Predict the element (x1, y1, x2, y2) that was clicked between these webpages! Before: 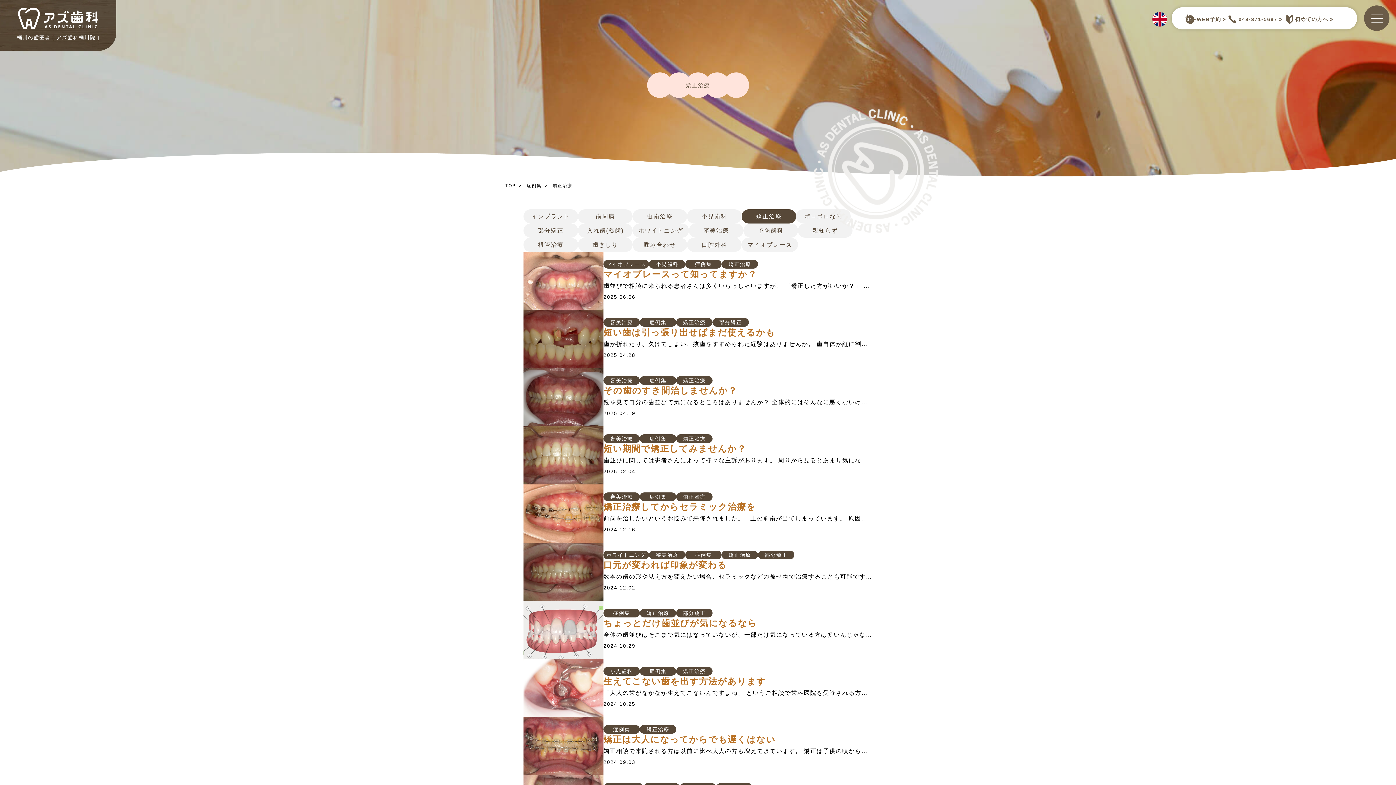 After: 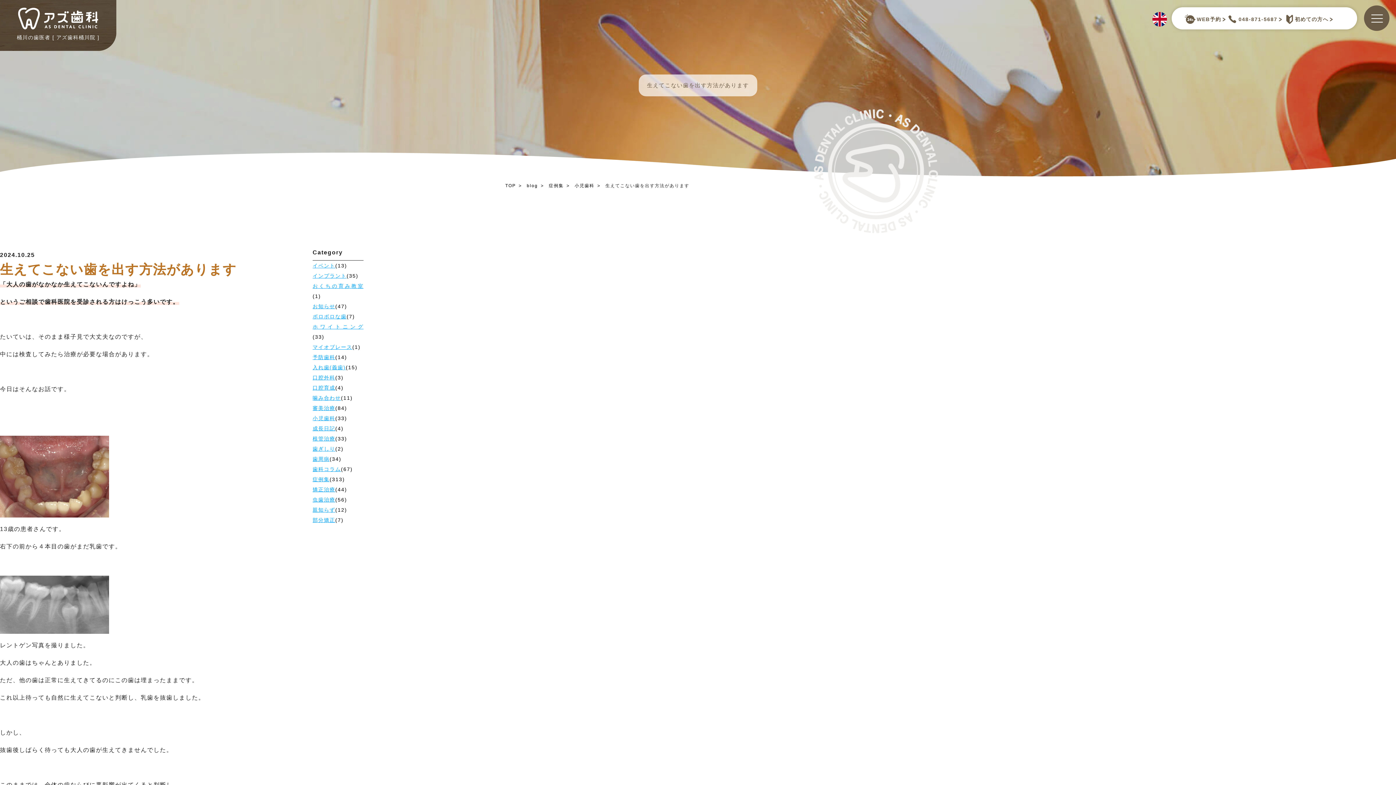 Action: bbox: (603, 676, 872, 709) label: 生えてこない歯を出す方法があります

「大人の歯がなかなか生えてこないんですよね」 というご相談で歯科医院を受診される方はけっこう多いです。   たいていは、そのまま様子見で大丈夫なのですが、 中には検査してみたら治療が必要な場合があります。   今日はそんなお話です。     13歳の患者さんです。 右下の前から４本目の歯がまだ乳歯です。   レントゲン写真を撮りました。 大人の歯はちゃんとありました。 ただ、他の歯は正常に生えてきてるのにこの歯は埋まったままです。 これ以上待っても自然に生えてこないと判断し、乳歯を抜歯しました。   しかし、 抜歯後しばらく待っても大人の歯が生えてきませんでした。   このままでは、全体の歯ならびに悪影響が出てくると判断し、 矯正治療で大人の歯を誘導することにしました。 治療過程 まずはワイヤーを装着します。   生えてこない歯の真上にワイヤーがくるように調整します。   レントゲンだとこんな感じです。   ここからは外科処置になります。 苦手な方はとばしてください。         歯ぐきを切開してめくると骨が見えてきます。 この中に大人の歯が埋まっているので、   表面の骨を削って、大人の歯を露出させます。   そこにボタンをつけて、真上のワイヤーまでの間を結紮線（けっさつせん）で結び、引っ張ります。   処置後は歯ぐきを戻して縫合します。 あとはこれで数ヶ月待つと、 埋まっていた大人の歯がだんだんと生えてくるんです！         レントゲンではこんな感じです。 他の歯と同じくらいまで生えてきました。   微調整をしながら矯正治療を進めていくと、   埋まっていたとは思えないほど綺麗に歯がならびました。   治療の前後を見比べてみる   治療前 治療後   治療前 治療後   いかがでしょうか？   「乳歯が抜けたのに大人の歯がなかなか生えてこなくて心配」   という方への治療の一例でした。   みんながこういう治療が必要というわけではないですが、 気づくのが遅れるとできない治療でもあります。   気になる方はぜひ一度アズ歯科桶川院までご相談ください。   治療期間 3年 治療費 ¥1,000,000  +  tax 治療のリスク 矯正後に歯が後戻りする可能性がある  

2024.10.25